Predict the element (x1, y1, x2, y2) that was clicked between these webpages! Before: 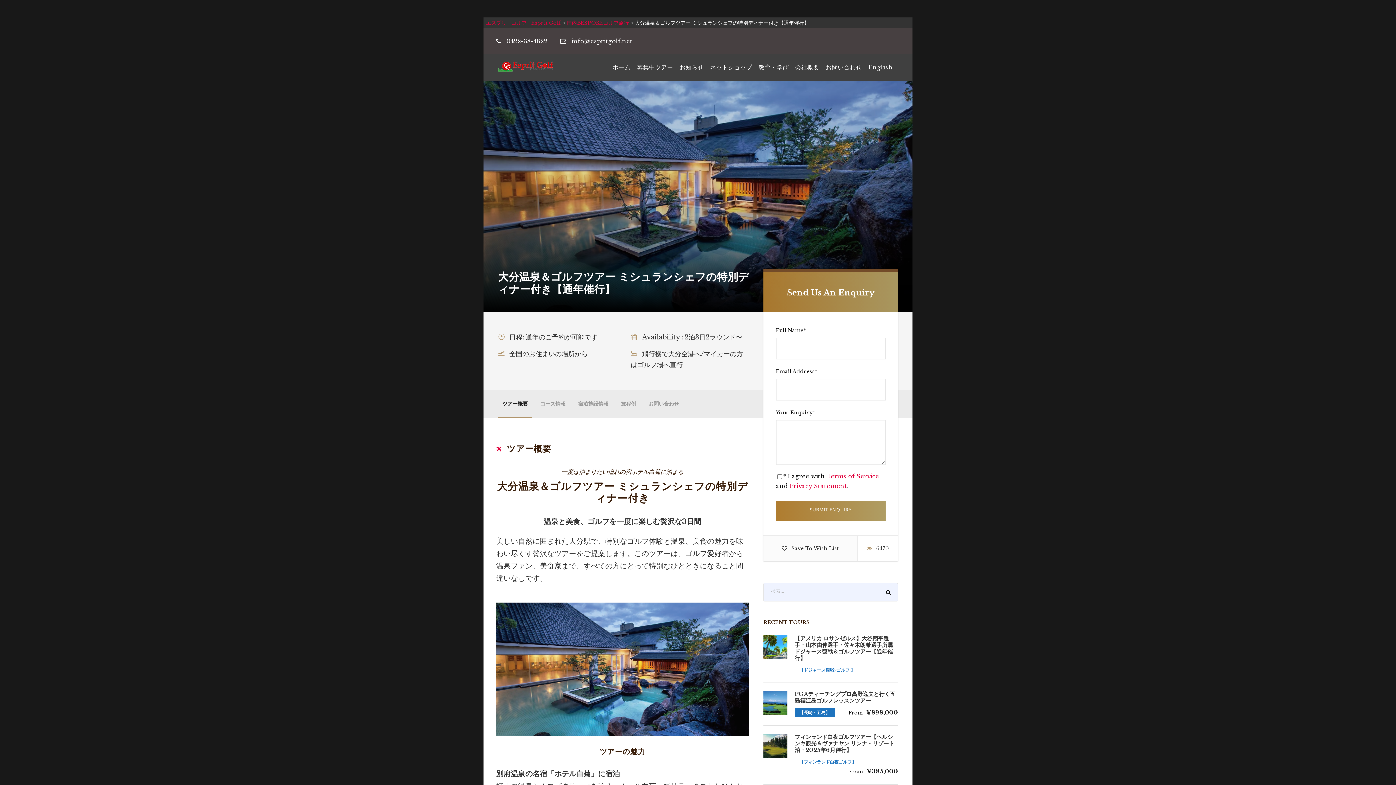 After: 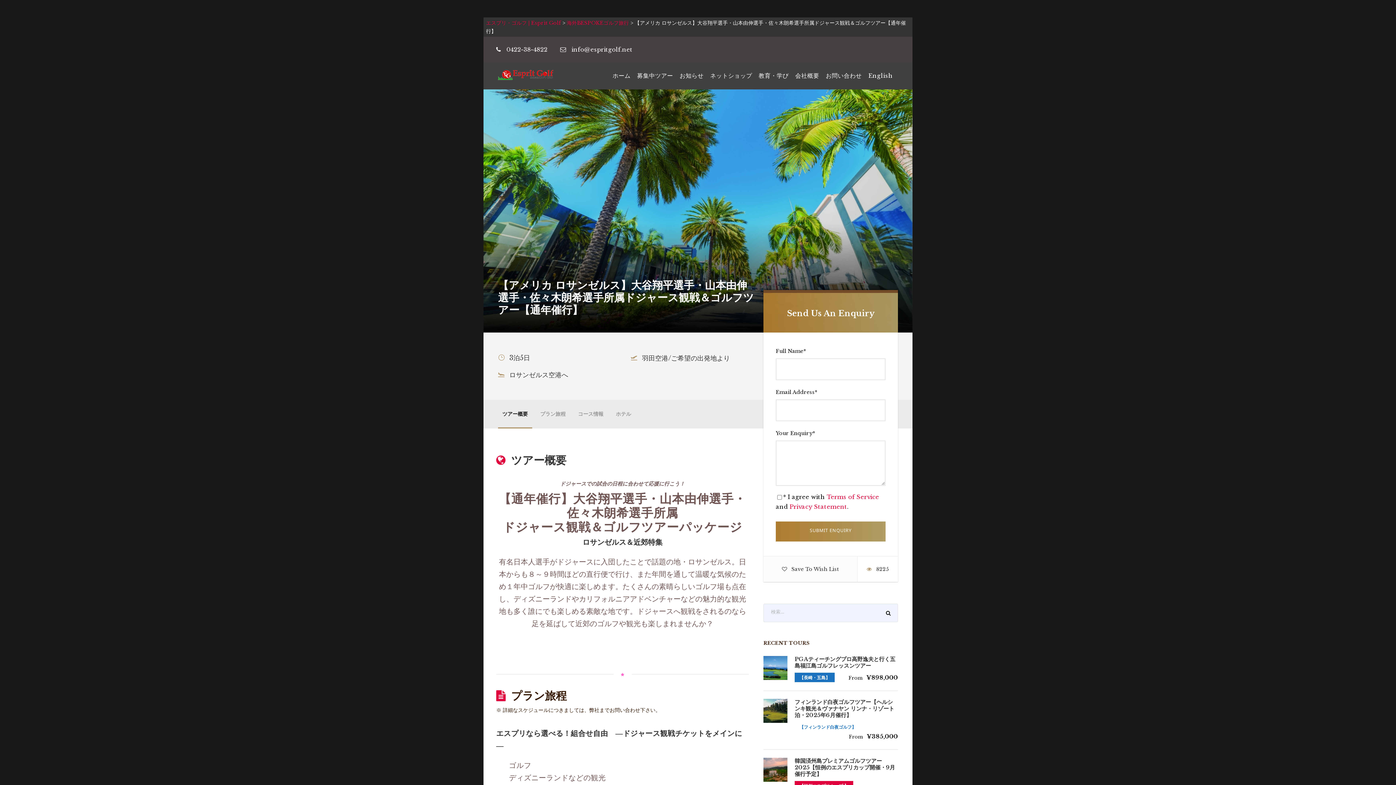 Action: label: 【アメリカ ロサンゼルス】大谷翔平選手・山本由伸選手・佐々木朗希選手所属ドジャース観戦＆ゴルフツアー【通年催行】 bbox: (794, 635, 893, 661)